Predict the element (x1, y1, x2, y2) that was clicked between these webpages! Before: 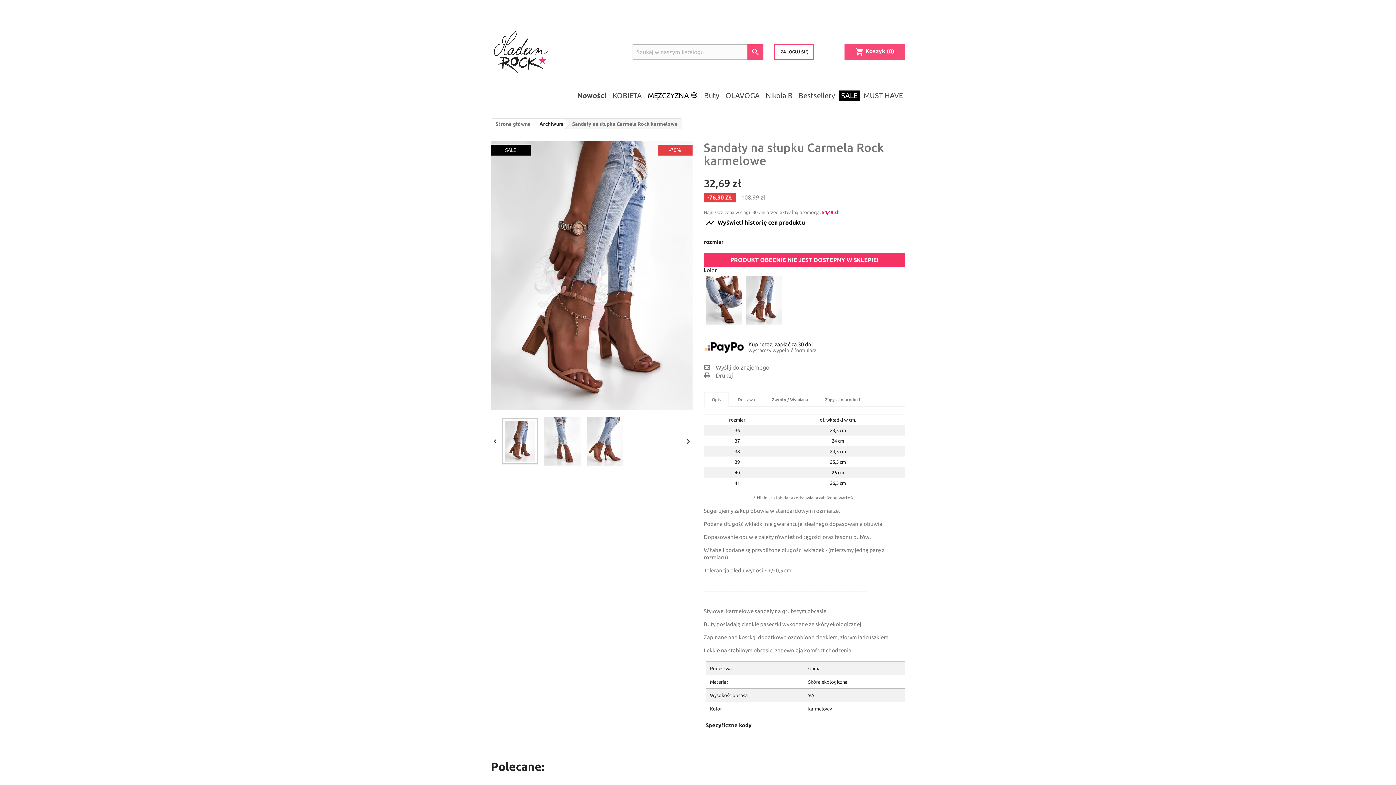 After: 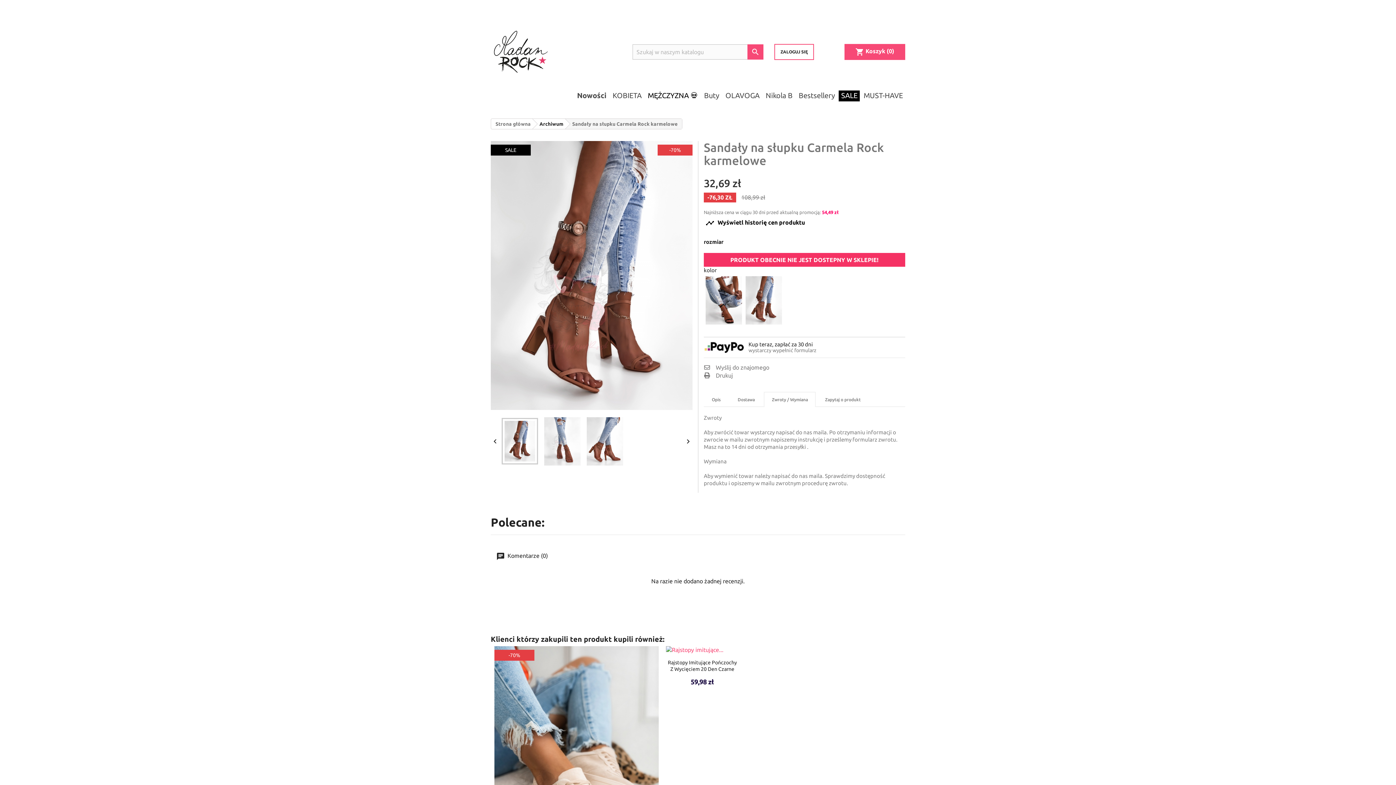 Action: label: Zwroty / Wymiana bbox: (764, 392, 816, 407)